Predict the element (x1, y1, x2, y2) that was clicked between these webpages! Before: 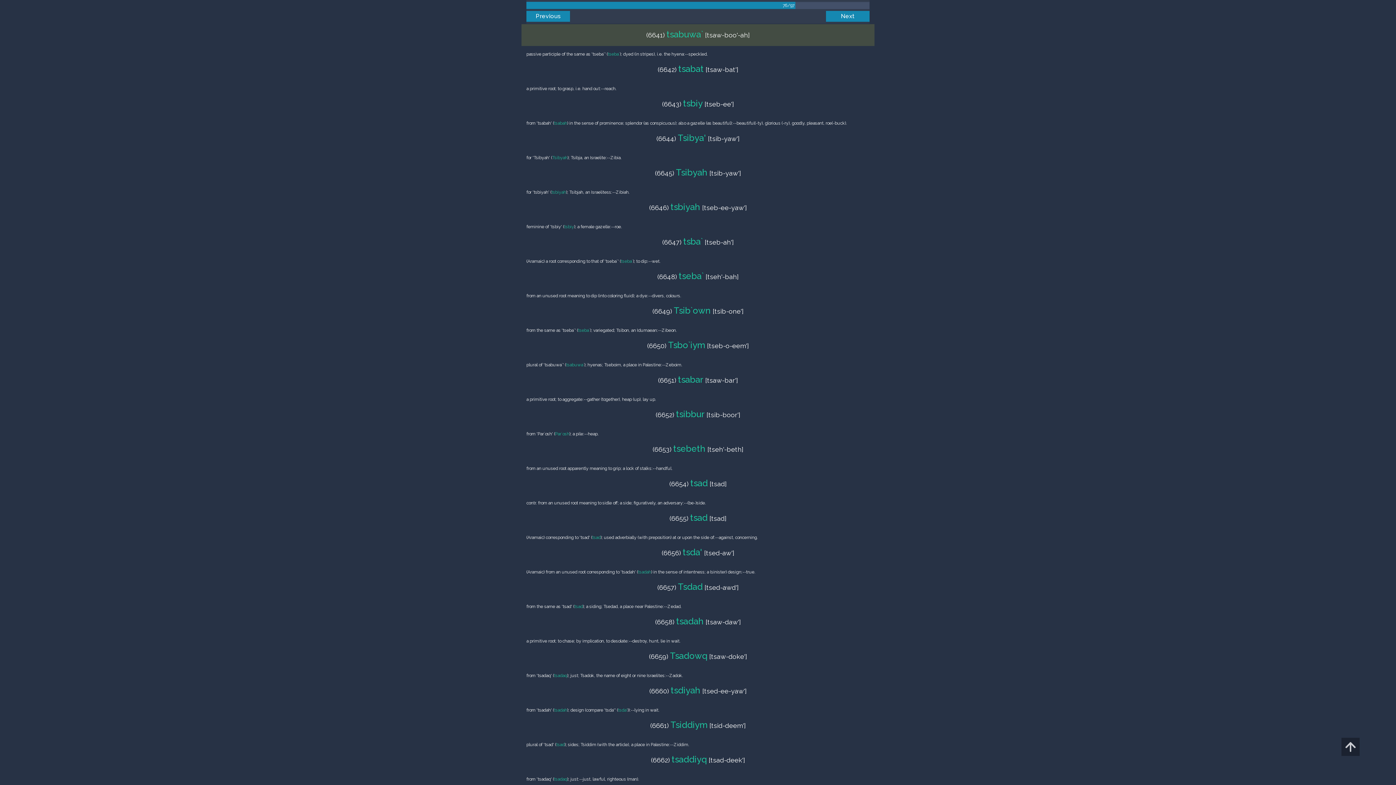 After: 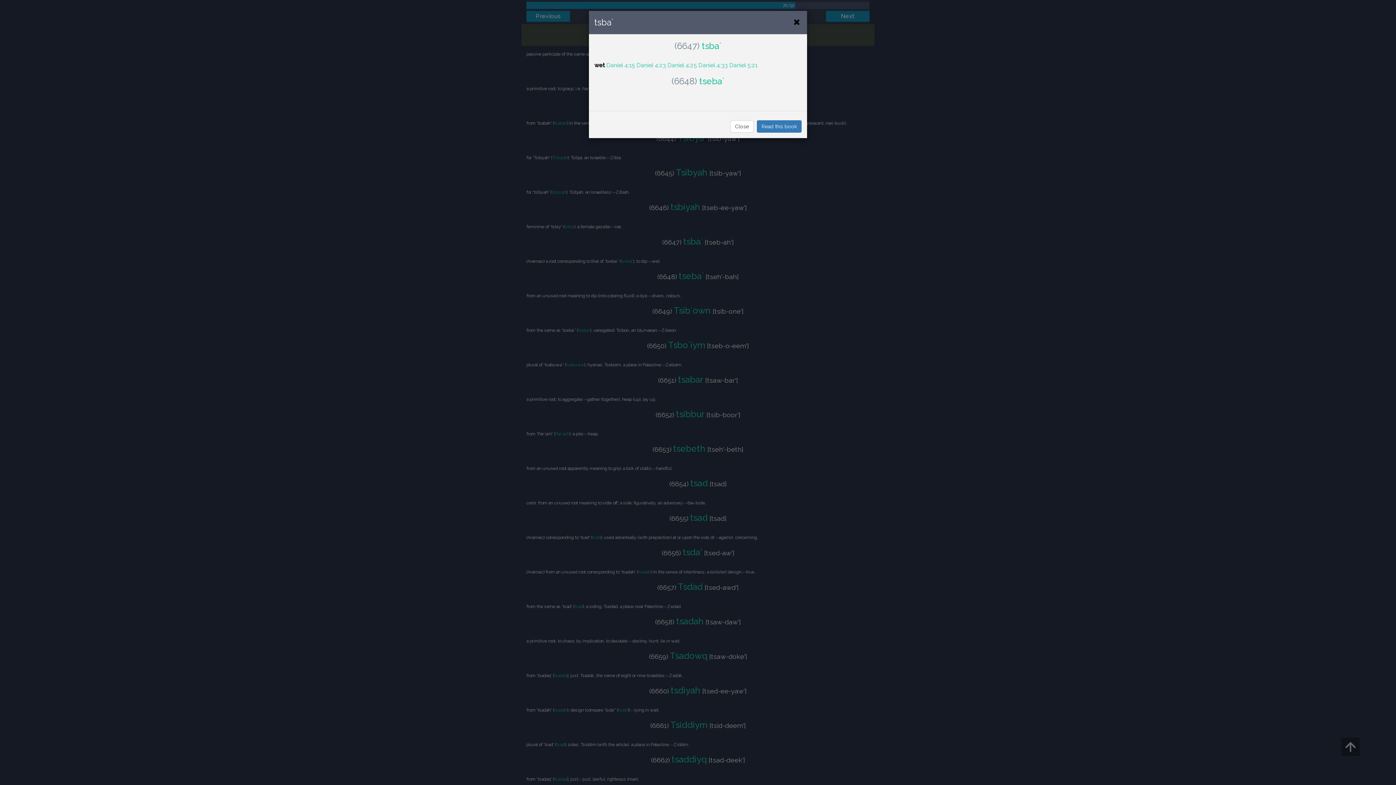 Action: label: tsba` bbox: (683, 236, 703, 246)